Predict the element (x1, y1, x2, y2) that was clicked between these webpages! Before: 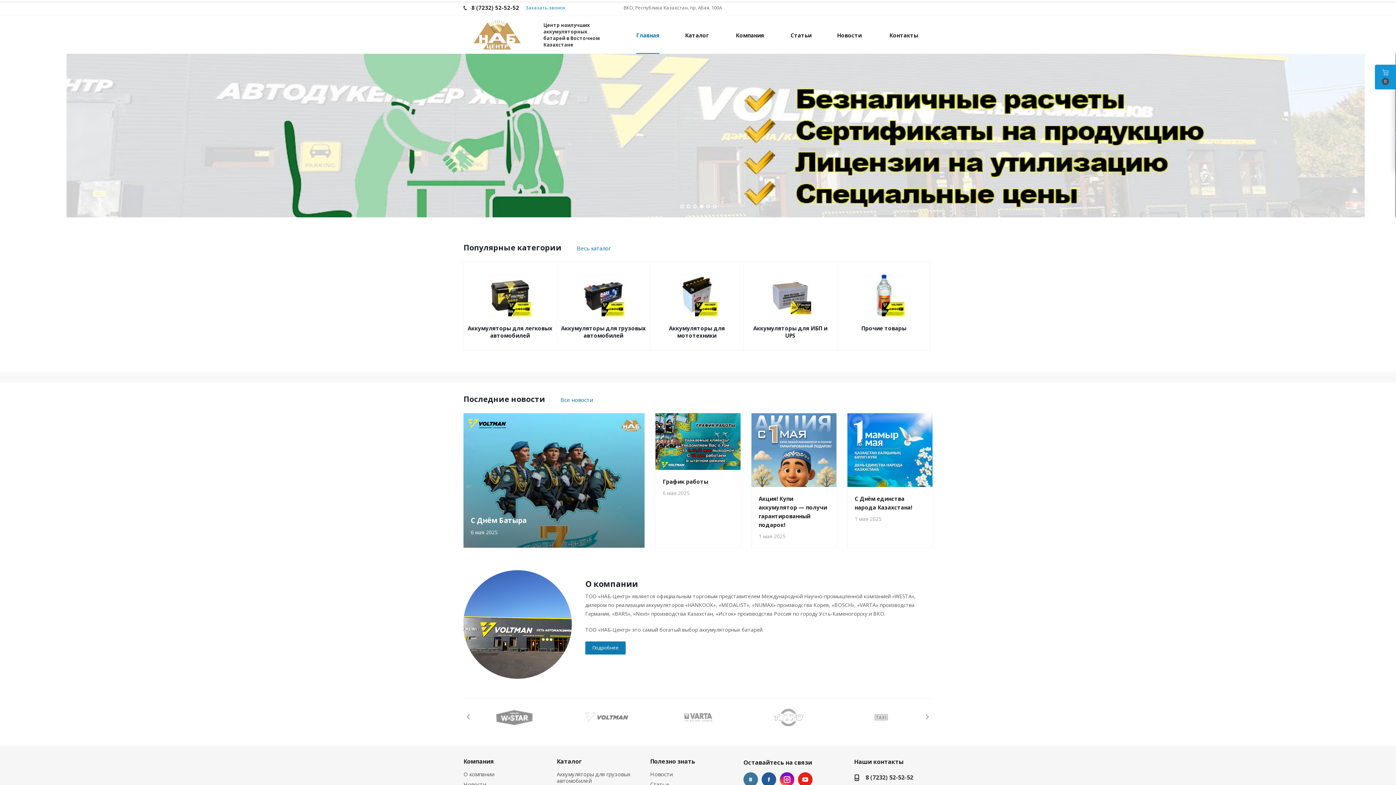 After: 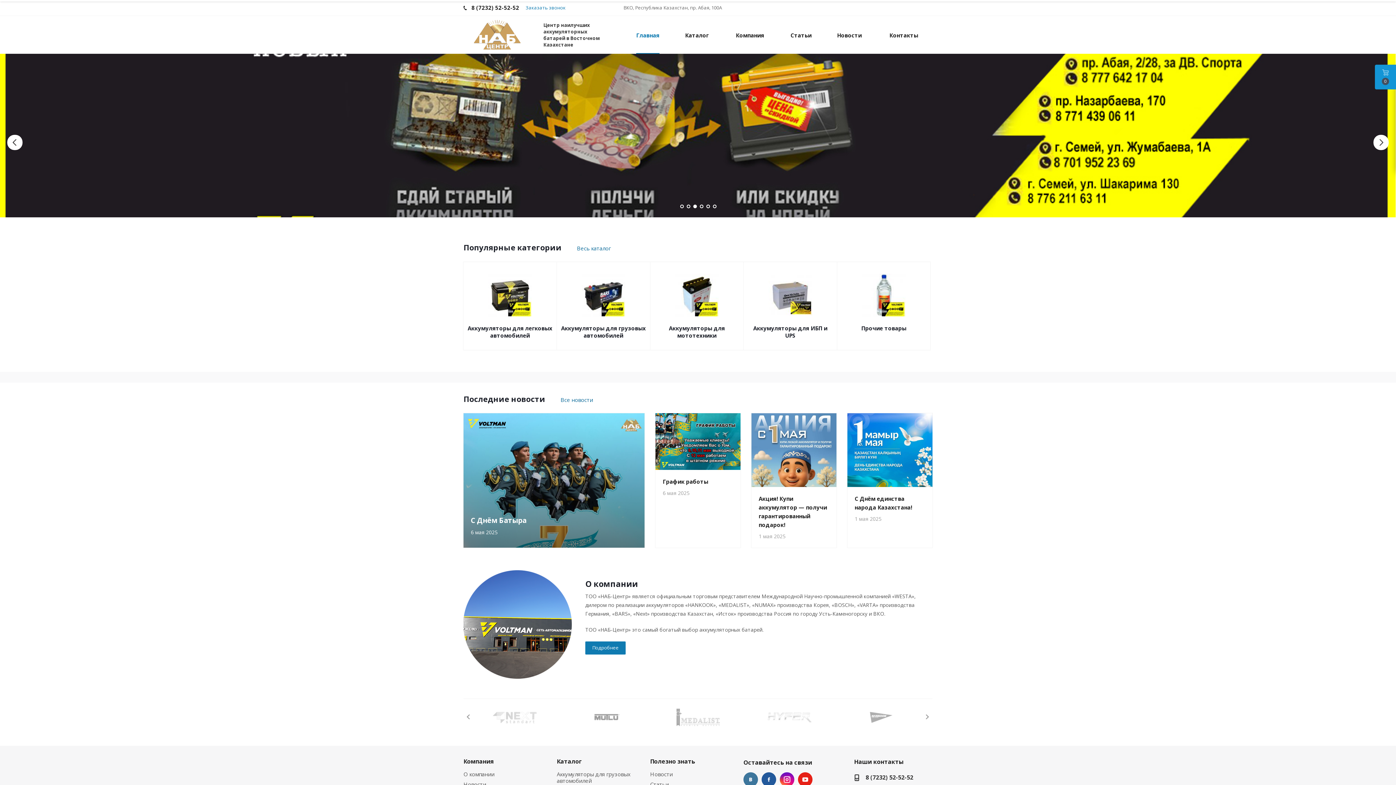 Action: bbox: (693, 204, 697, 208) label: 3